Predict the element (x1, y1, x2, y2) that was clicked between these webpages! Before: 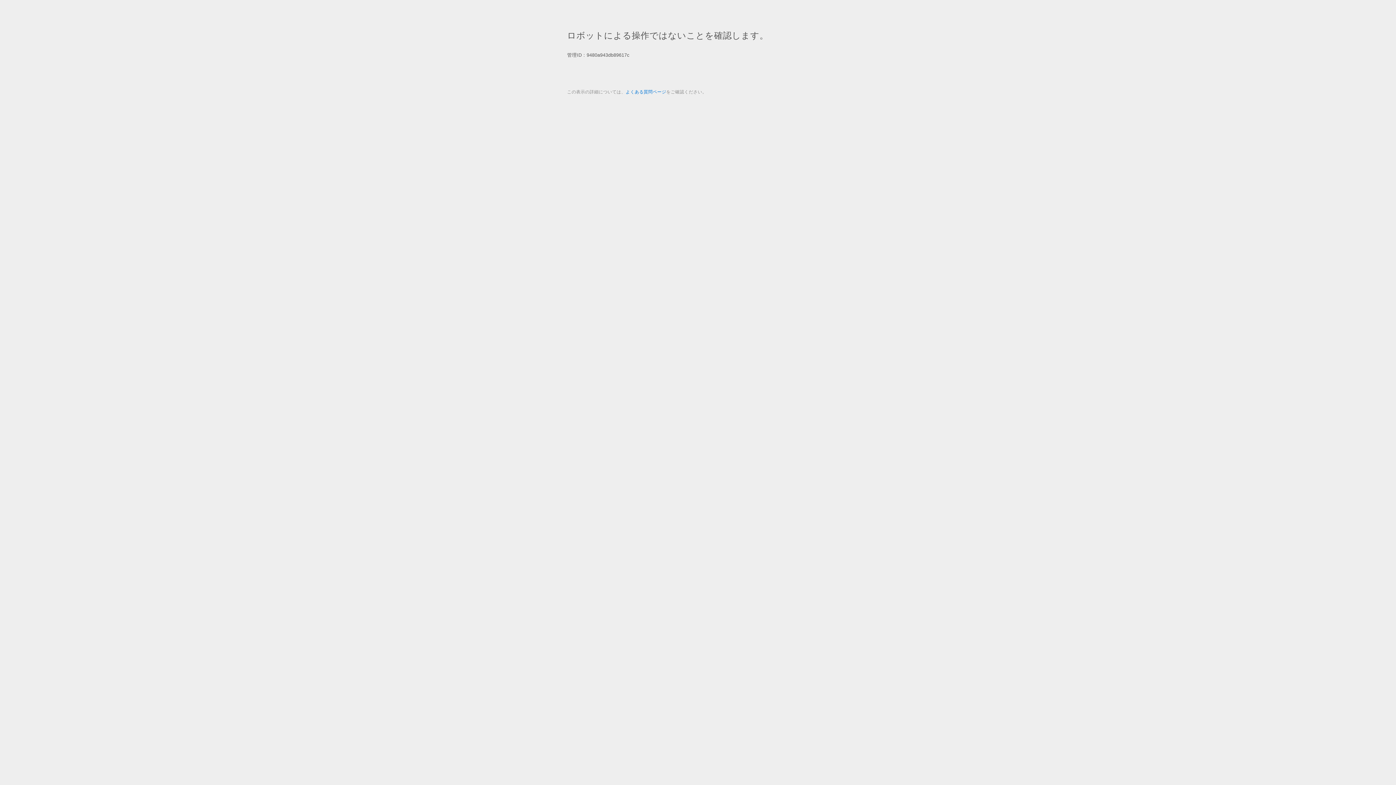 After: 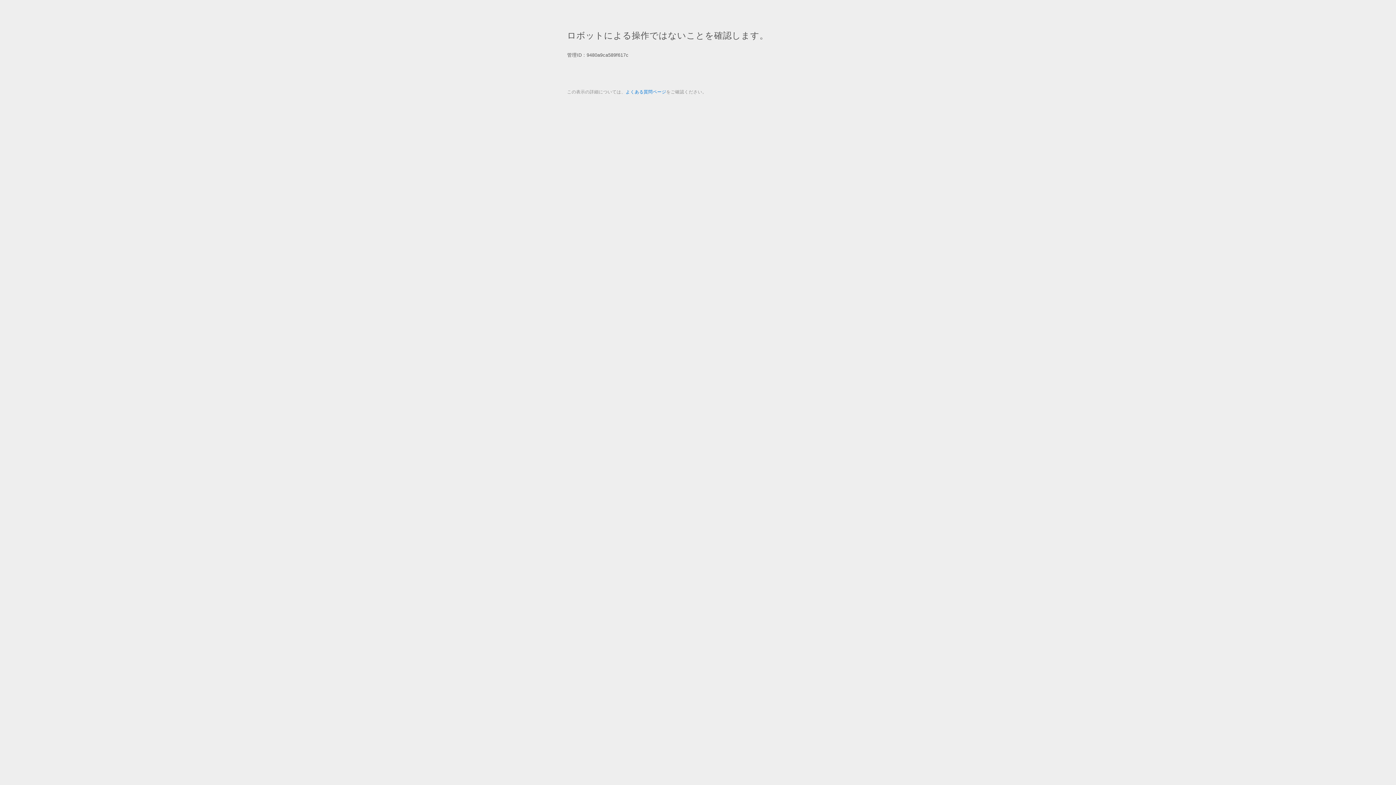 Action: label: よくある質問ページ bbox: (625, 89, 666, 94)